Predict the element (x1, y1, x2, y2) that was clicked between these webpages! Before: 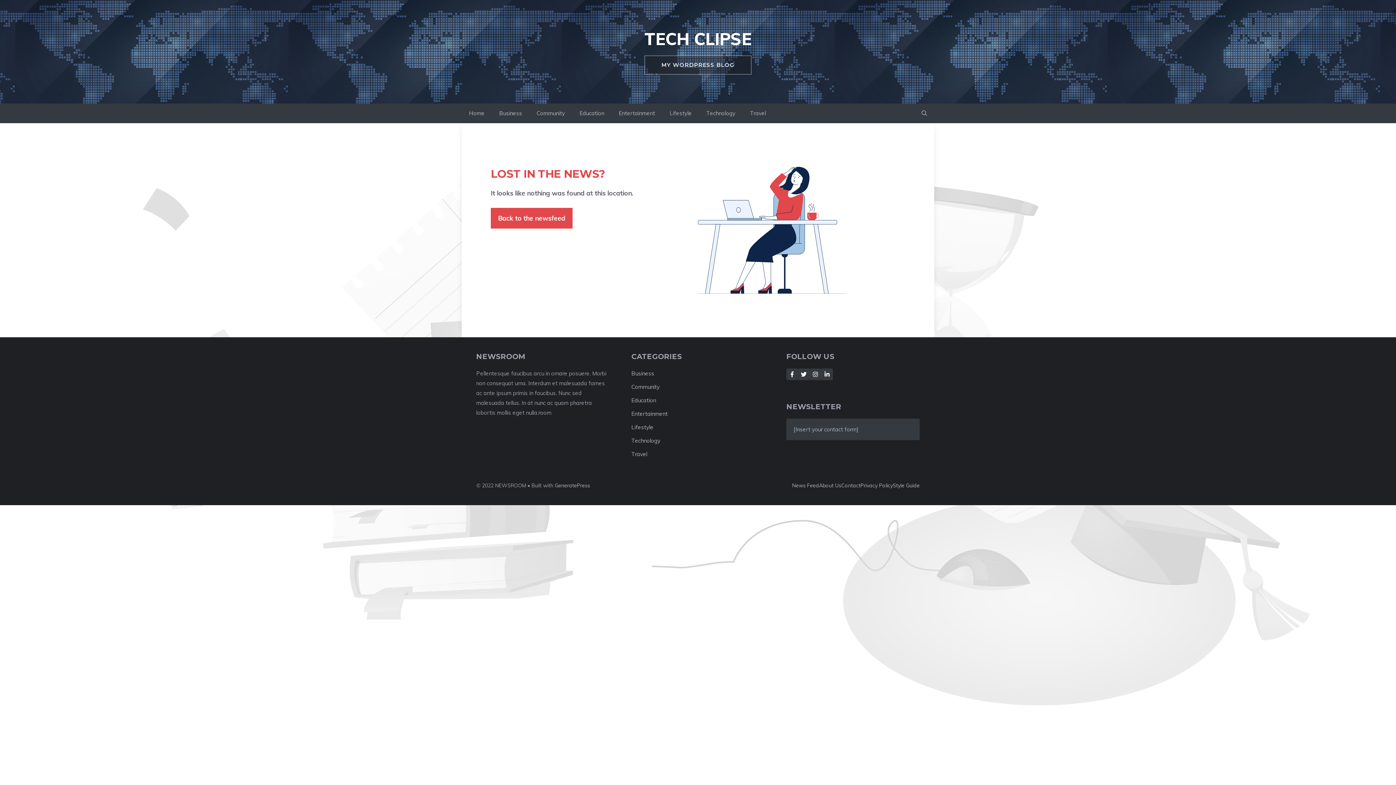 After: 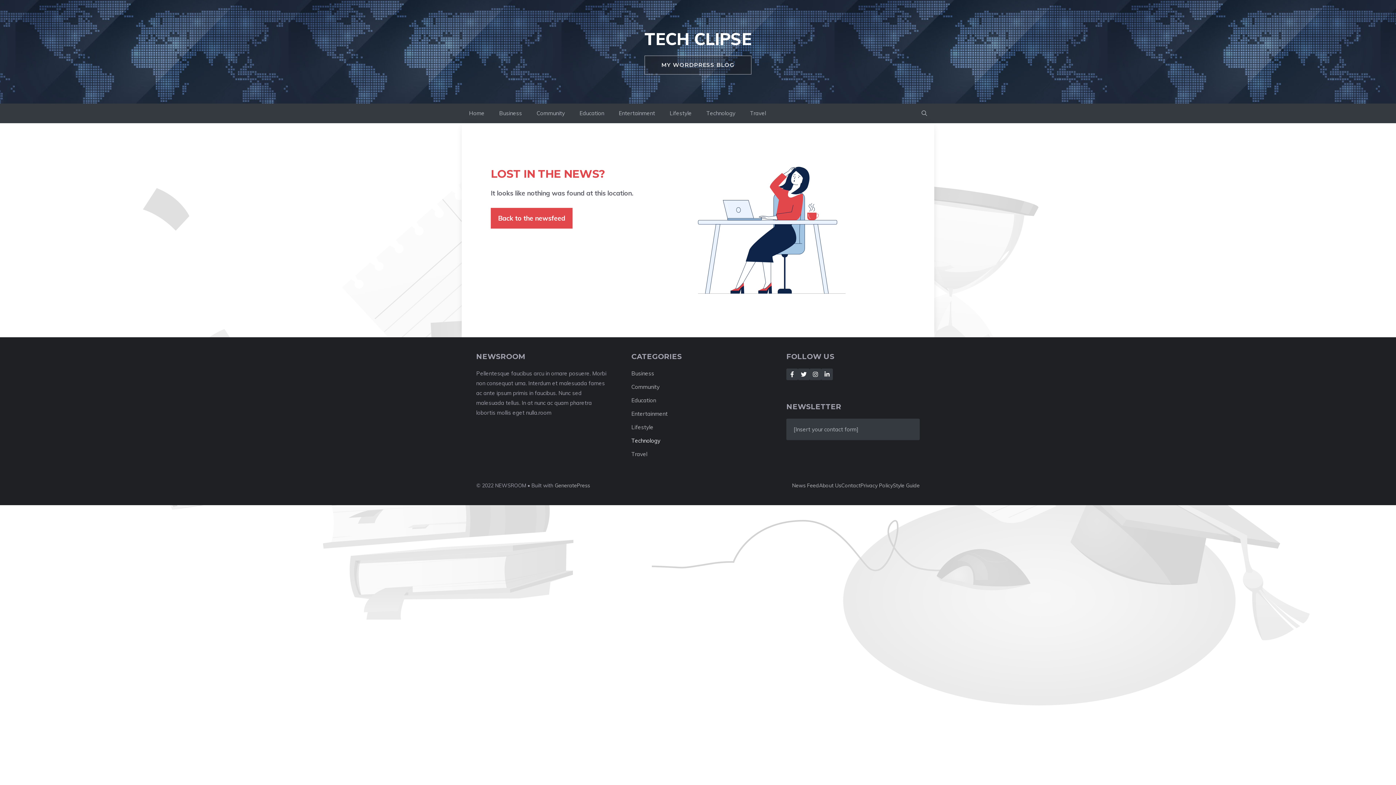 Action: bbox: (631, 437, 660, 444) label: Technology